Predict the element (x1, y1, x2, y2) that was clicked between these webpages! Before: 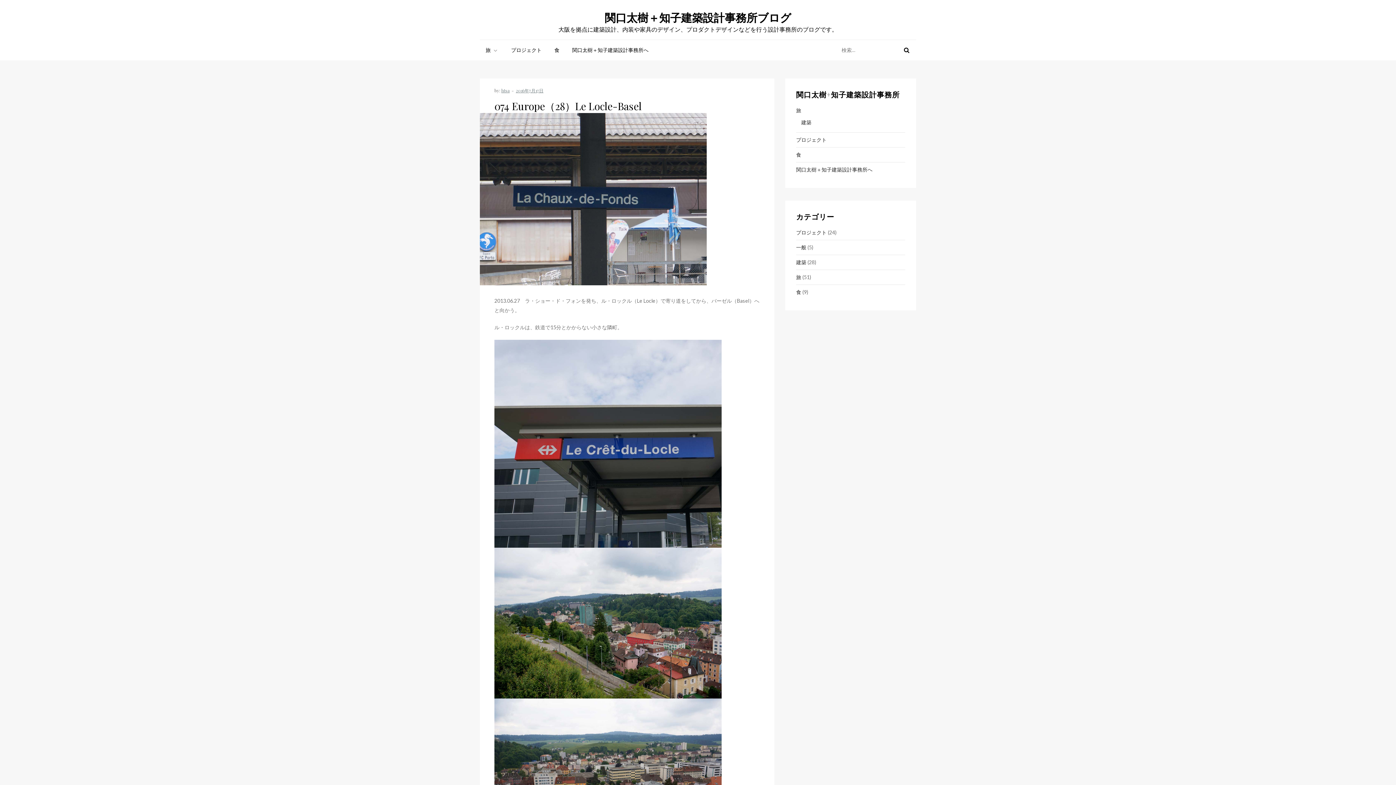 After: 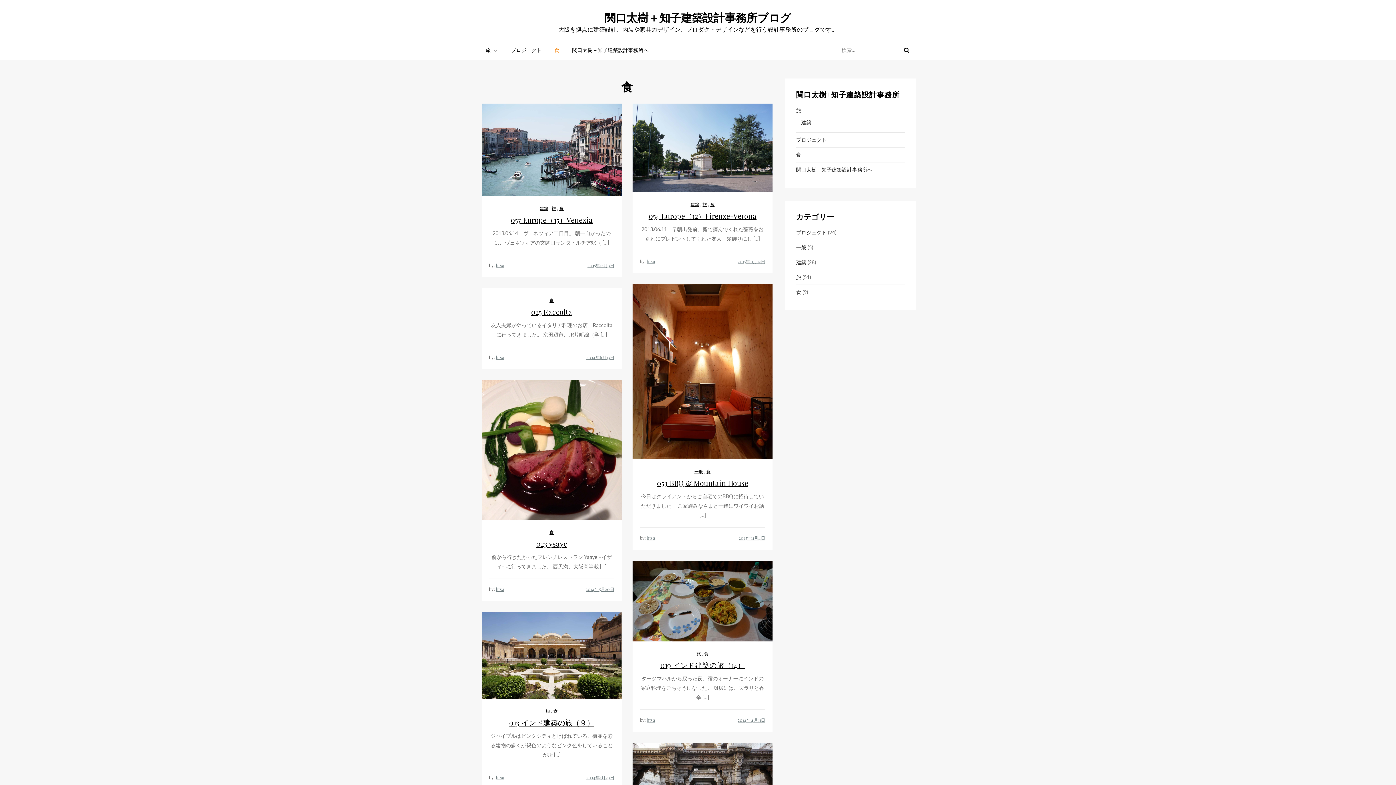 Action: label: 食 bbox: (796, 287, 801, 297)